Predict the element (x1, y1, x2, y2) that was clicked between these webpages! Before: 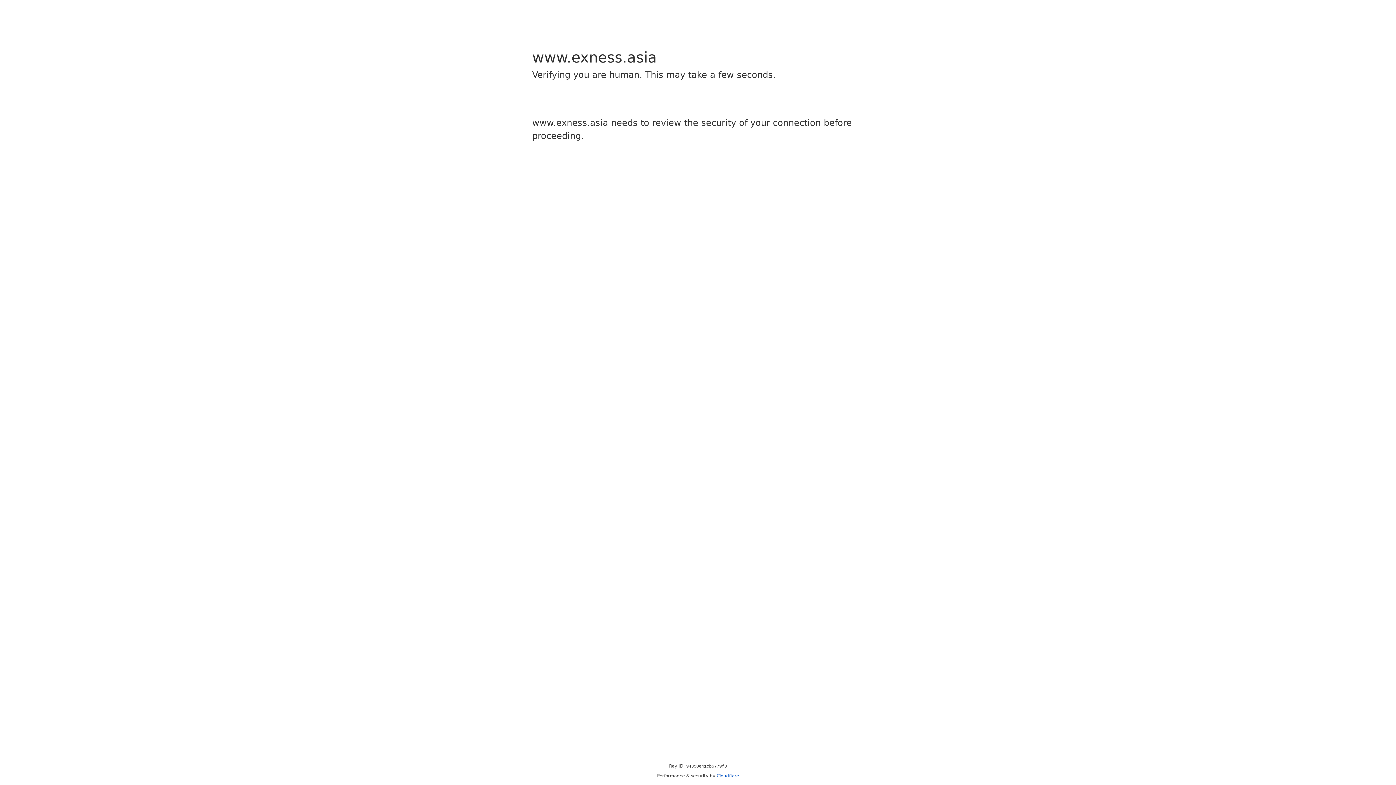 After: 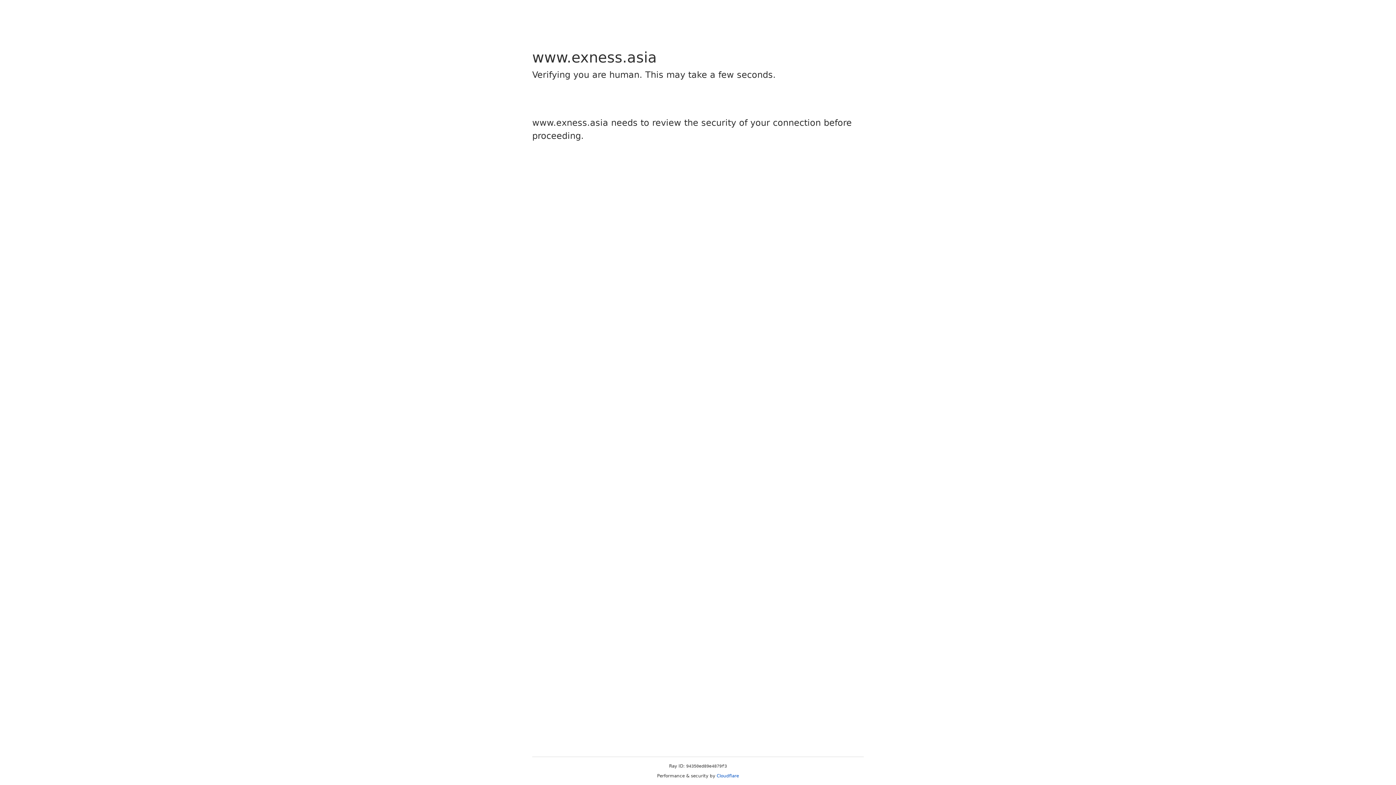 Action: bbox: (716, 773, 739, 778) label: Cloudflare